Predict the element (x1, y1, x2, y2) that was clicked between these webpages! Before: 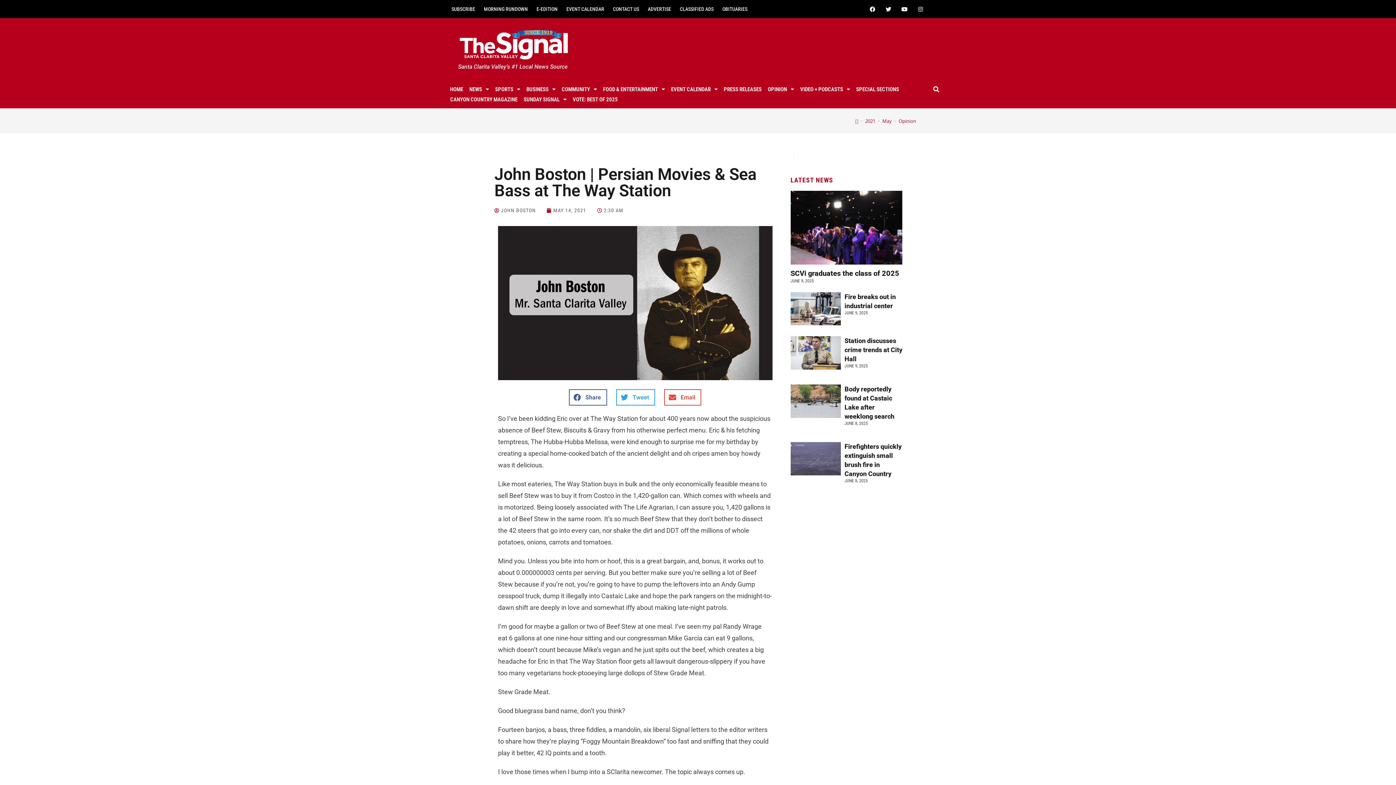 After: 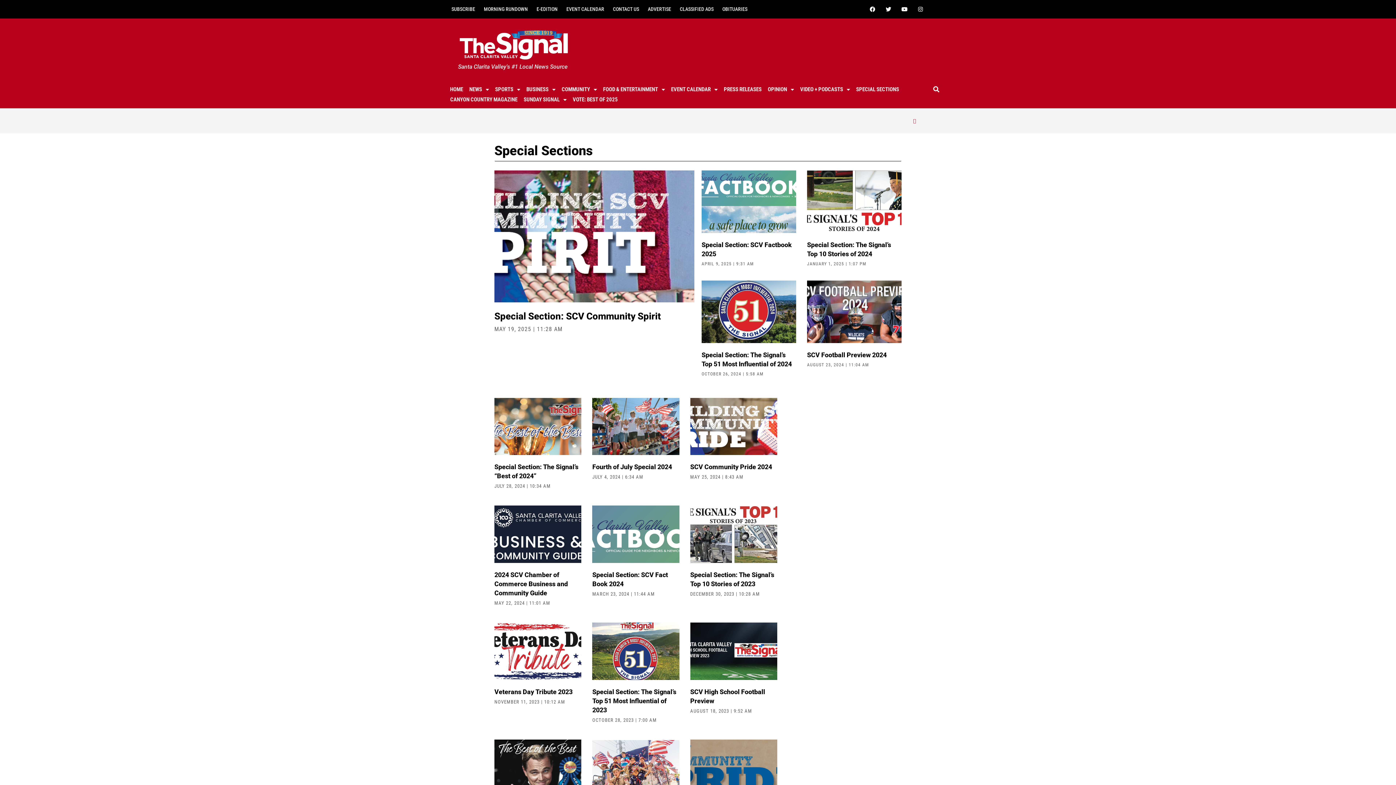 Action: bbox: (798, 76, 846, 86) label: SPECIAL SECTIONS